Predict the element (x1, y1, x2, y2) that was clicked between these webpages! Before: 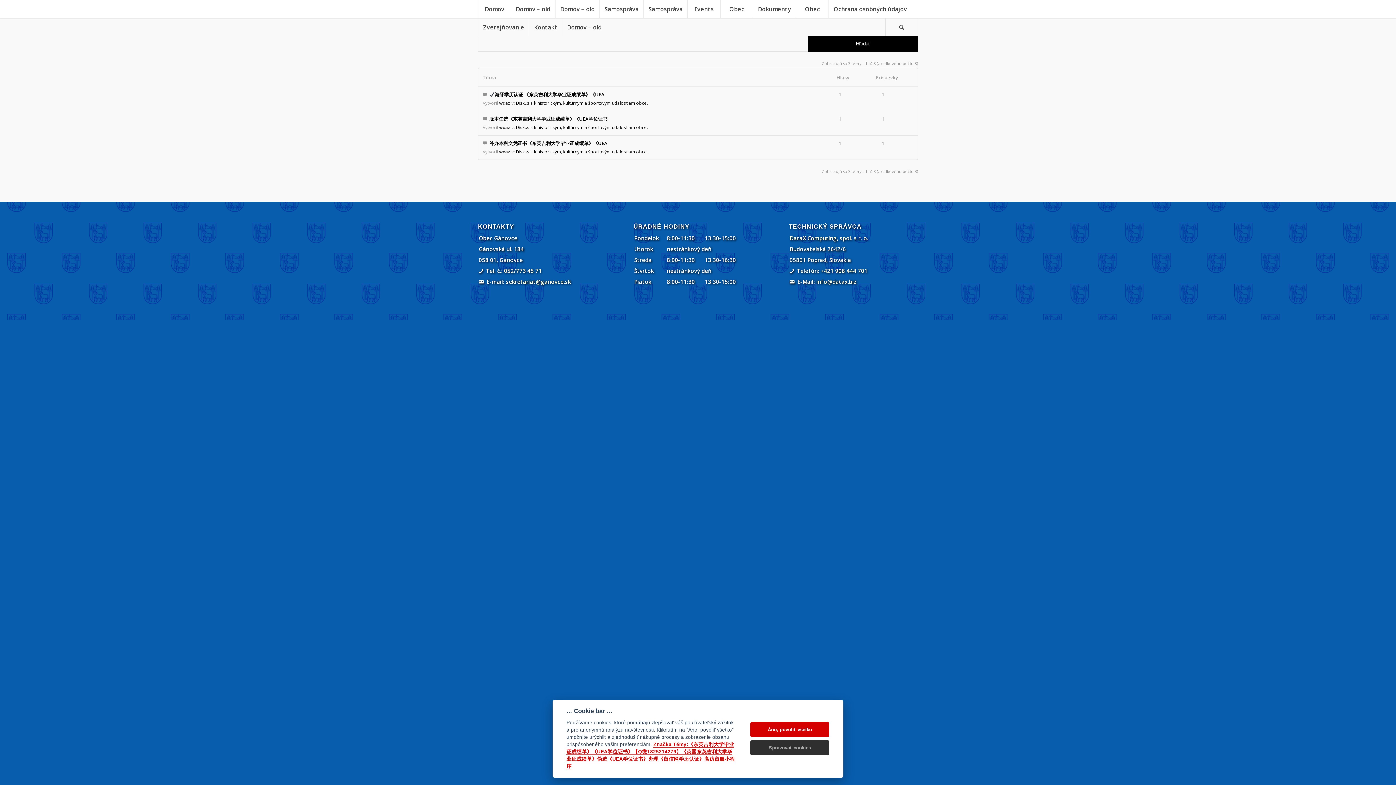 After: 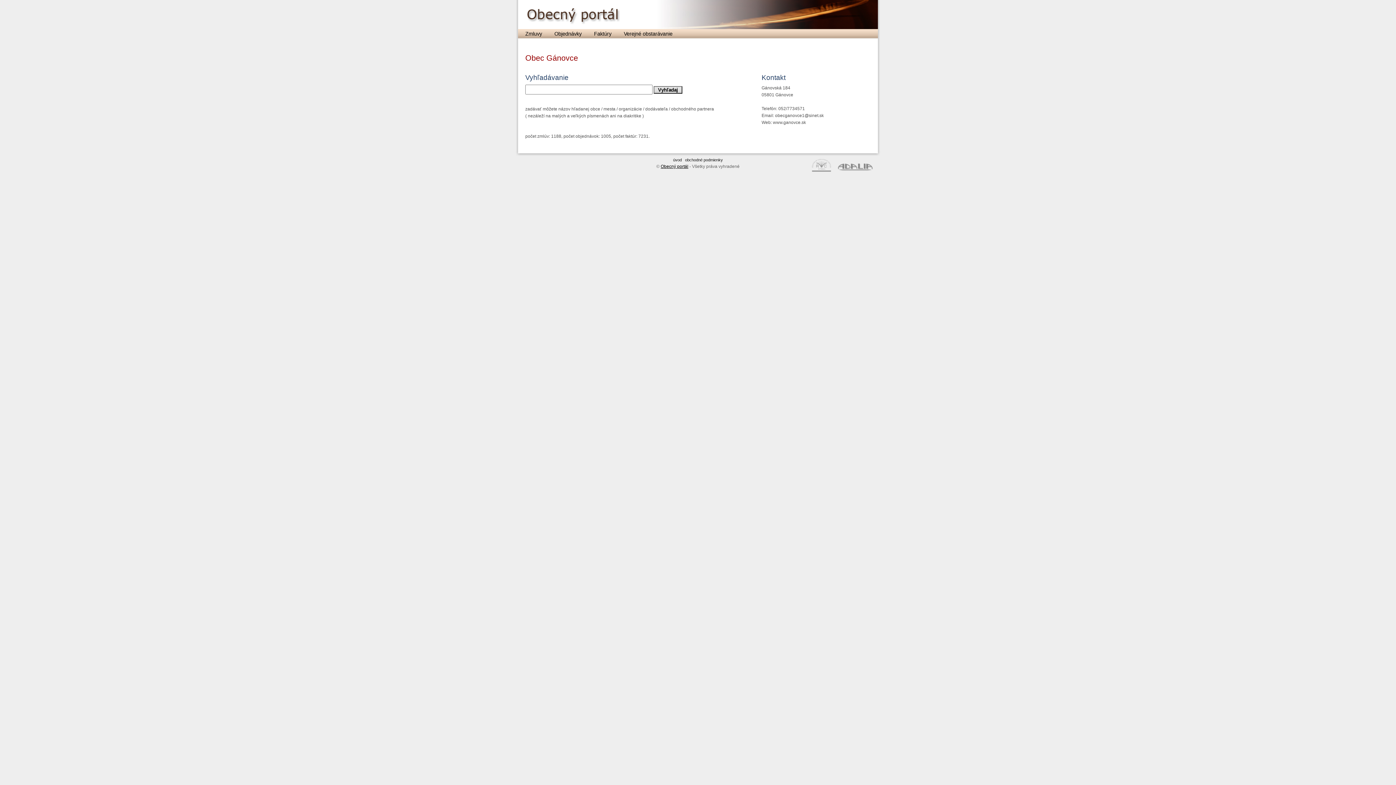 Action: label: Zverejňovanie bbox: (478, 18, 529, 36)